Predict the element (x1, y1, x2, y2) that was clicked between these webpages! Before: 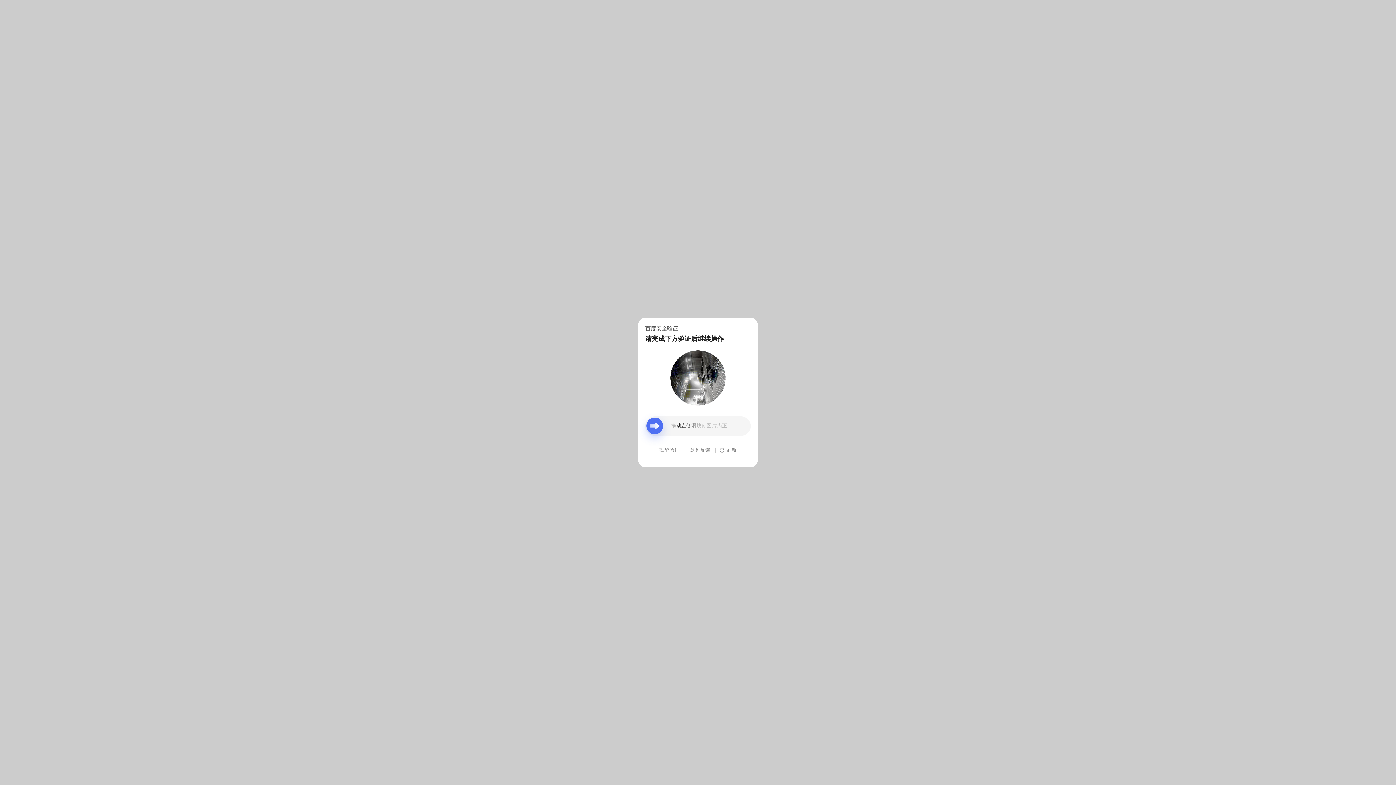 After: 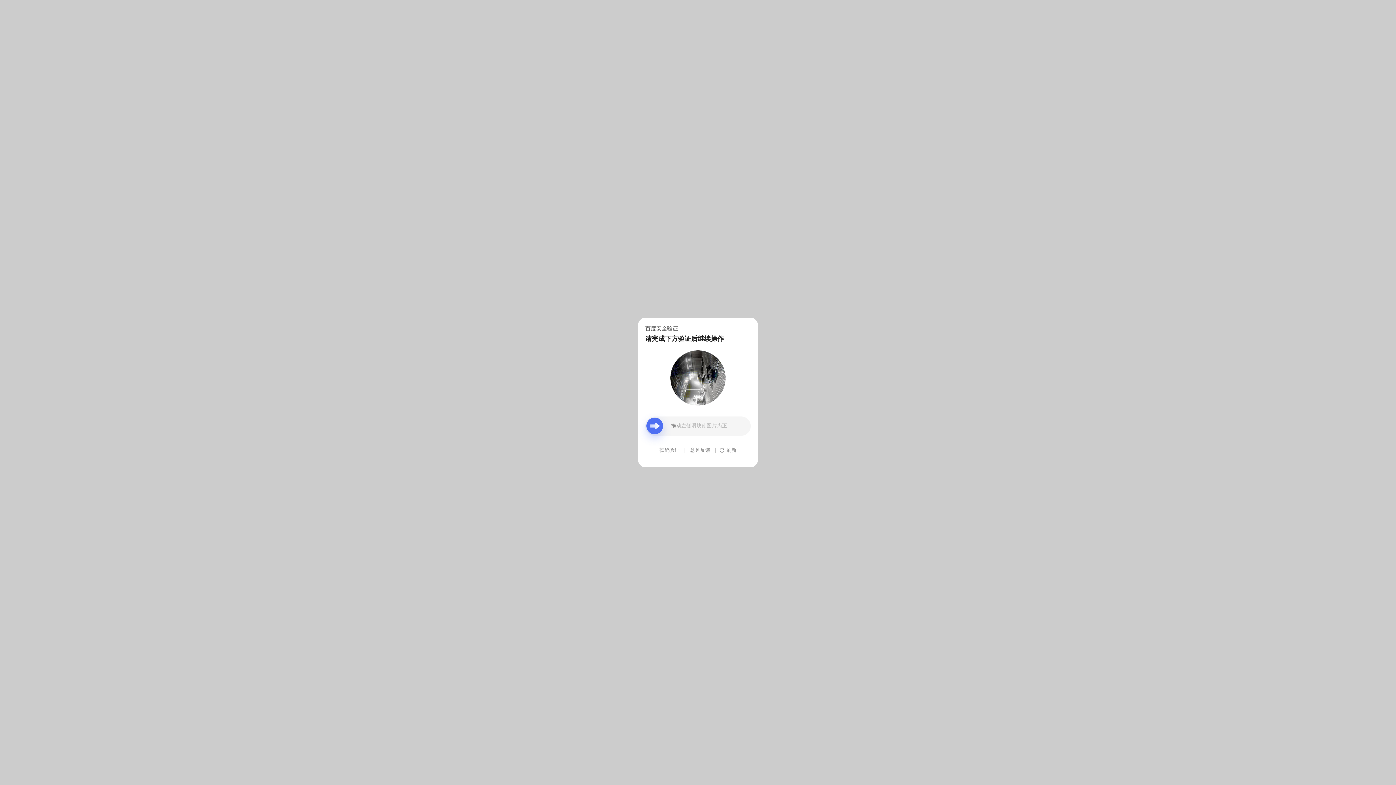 Action: label: 意见反馈 bbox: (690, 439, 710, 461)